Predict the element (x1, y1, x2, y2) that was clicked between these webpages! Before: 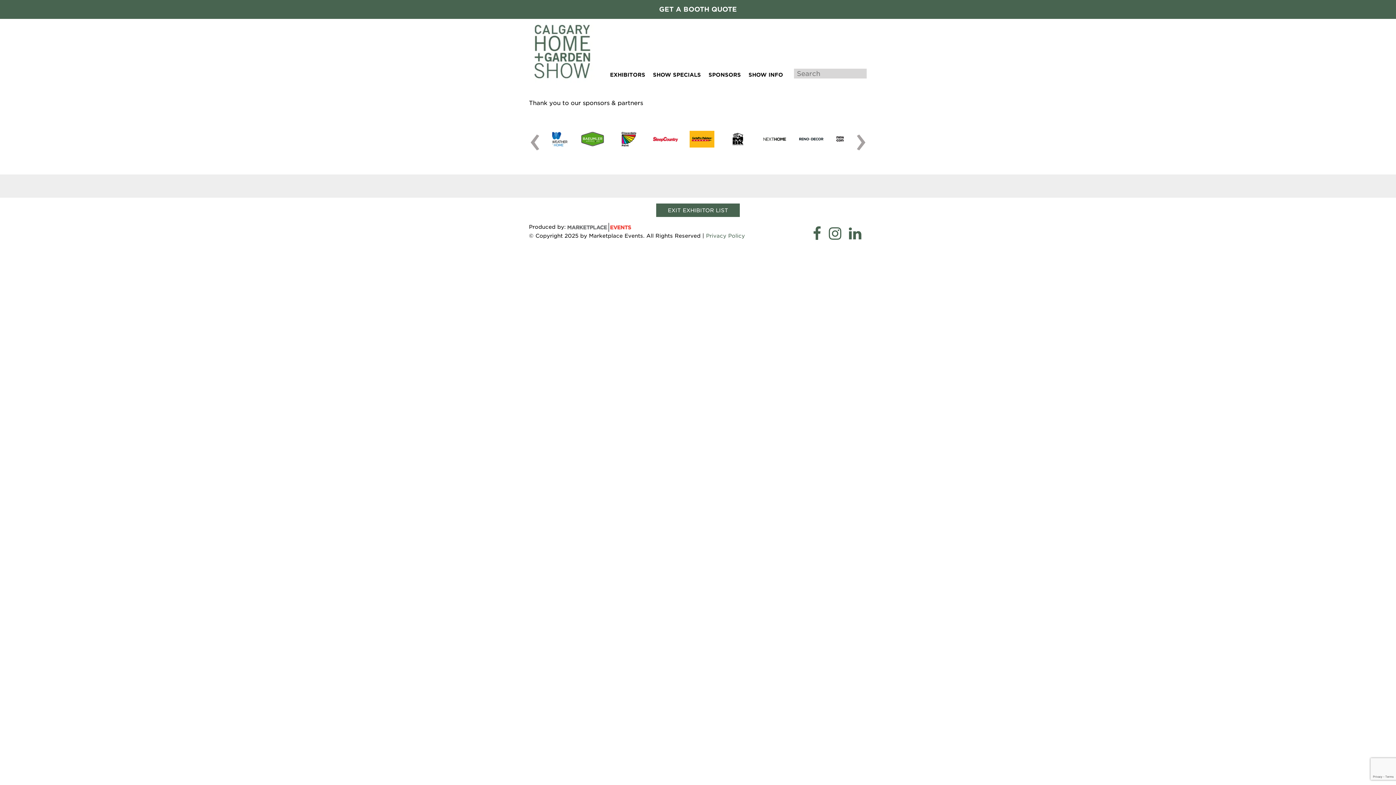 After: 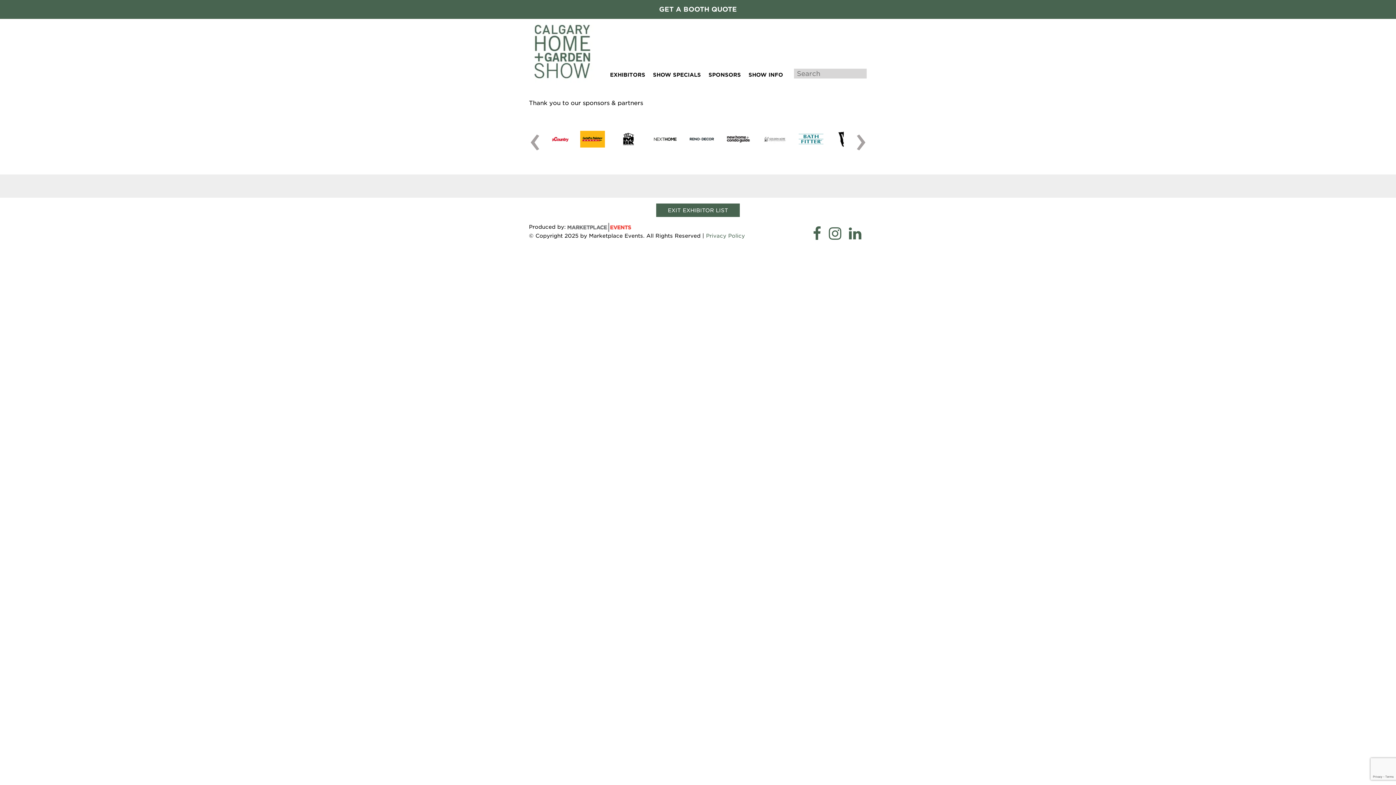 Action: bbox: (759, 130, 783, 147)